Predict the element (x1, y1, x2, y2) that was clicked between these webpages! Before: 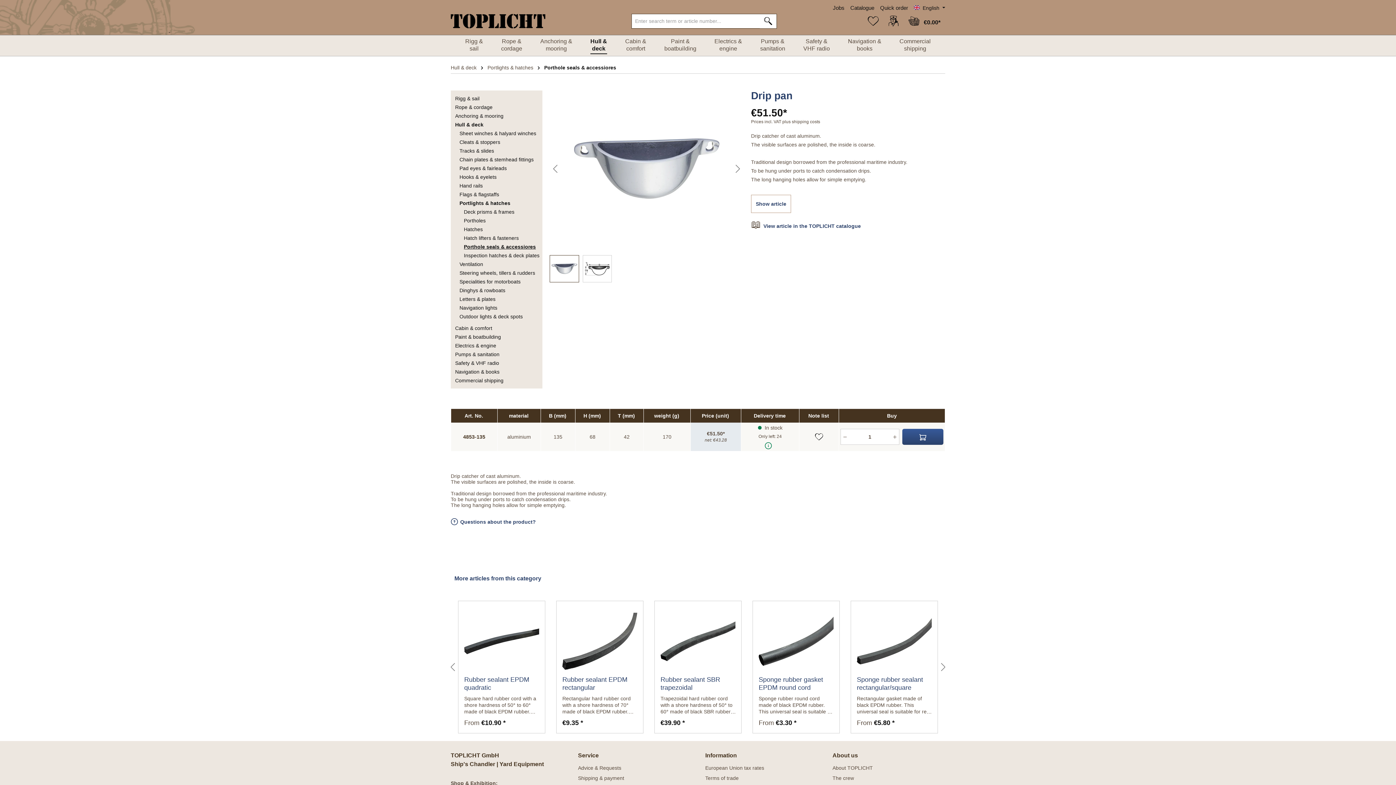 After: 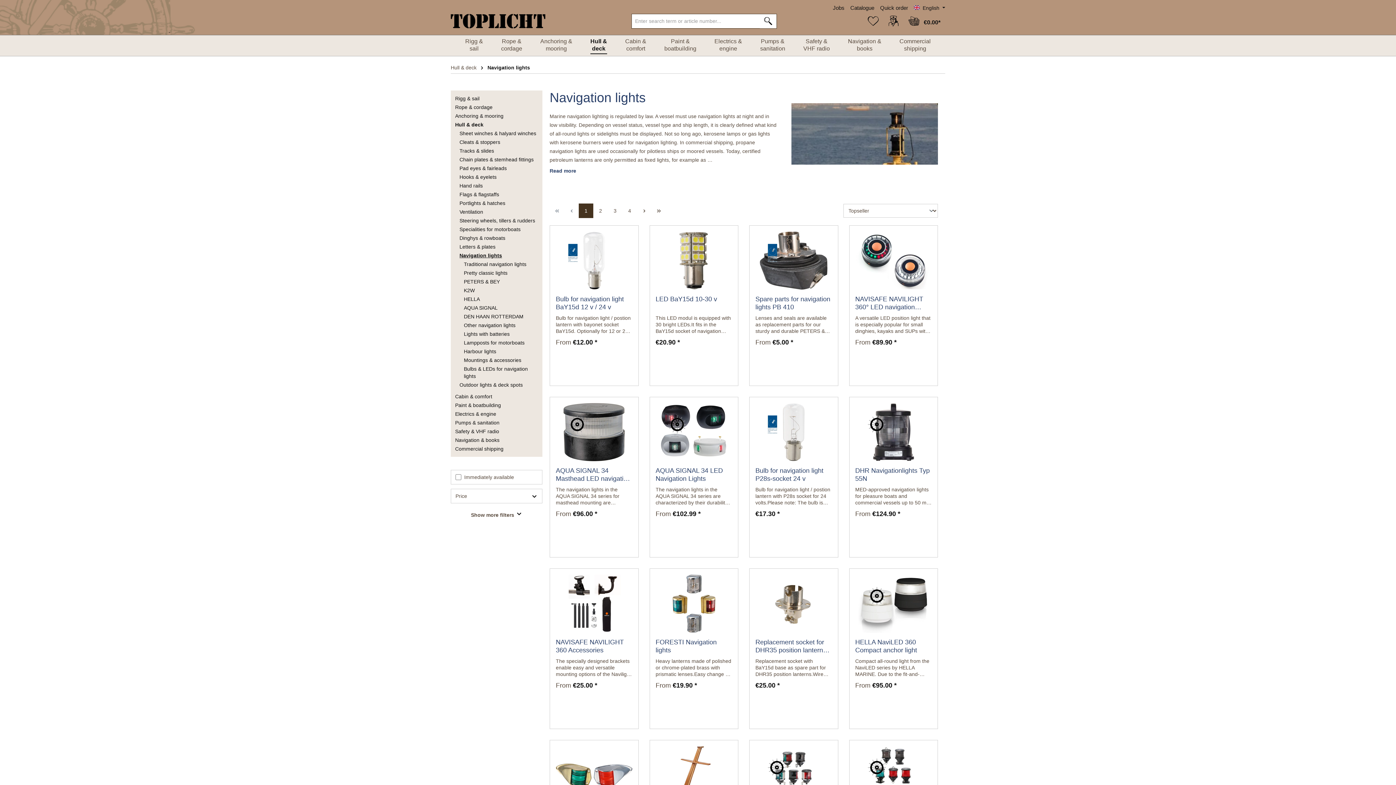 Action: label: Navigation lights bbox: (459, 303, 539, 312)